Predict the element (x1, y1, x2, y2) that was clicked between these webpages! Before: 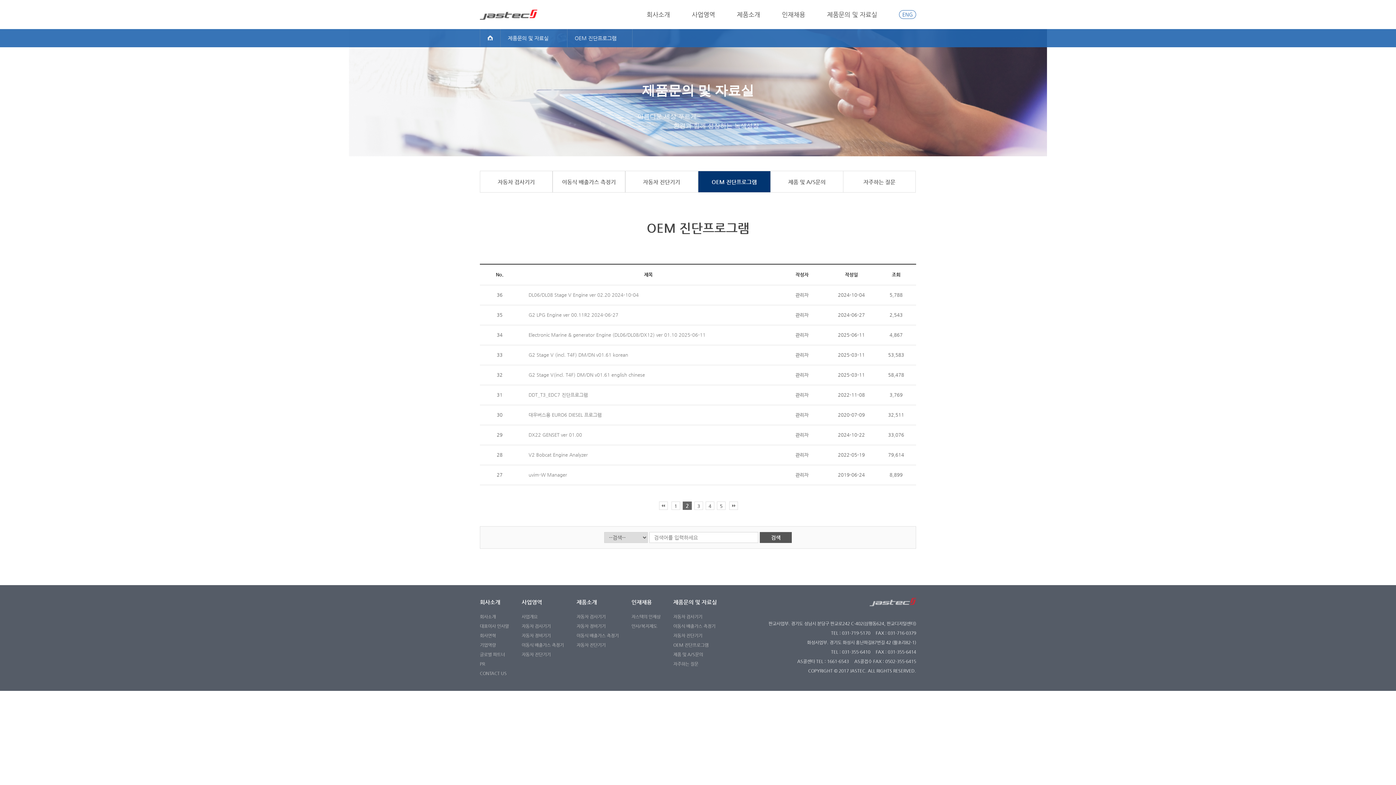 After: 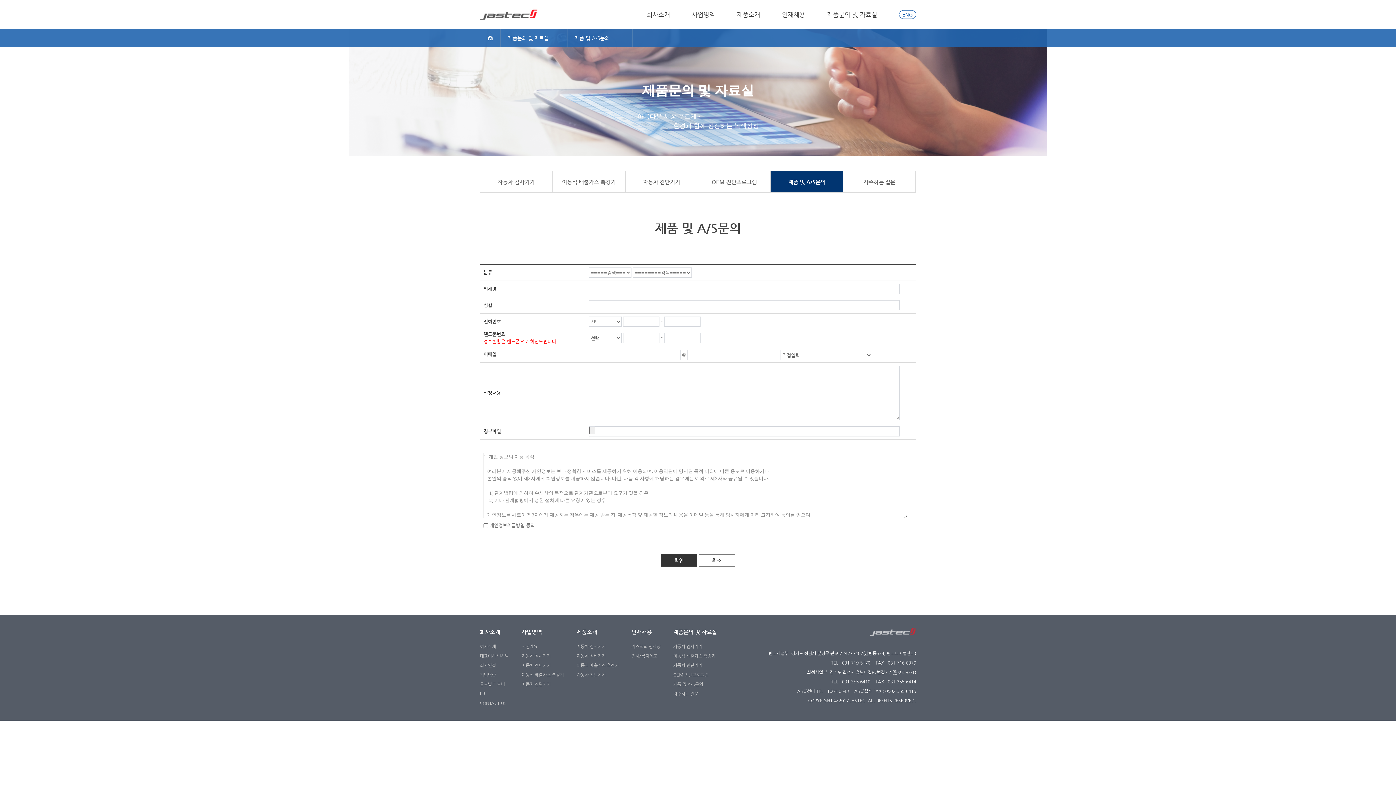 Action: bbox: (771, 171, 843, 192) label: 제품 및 A/S문의